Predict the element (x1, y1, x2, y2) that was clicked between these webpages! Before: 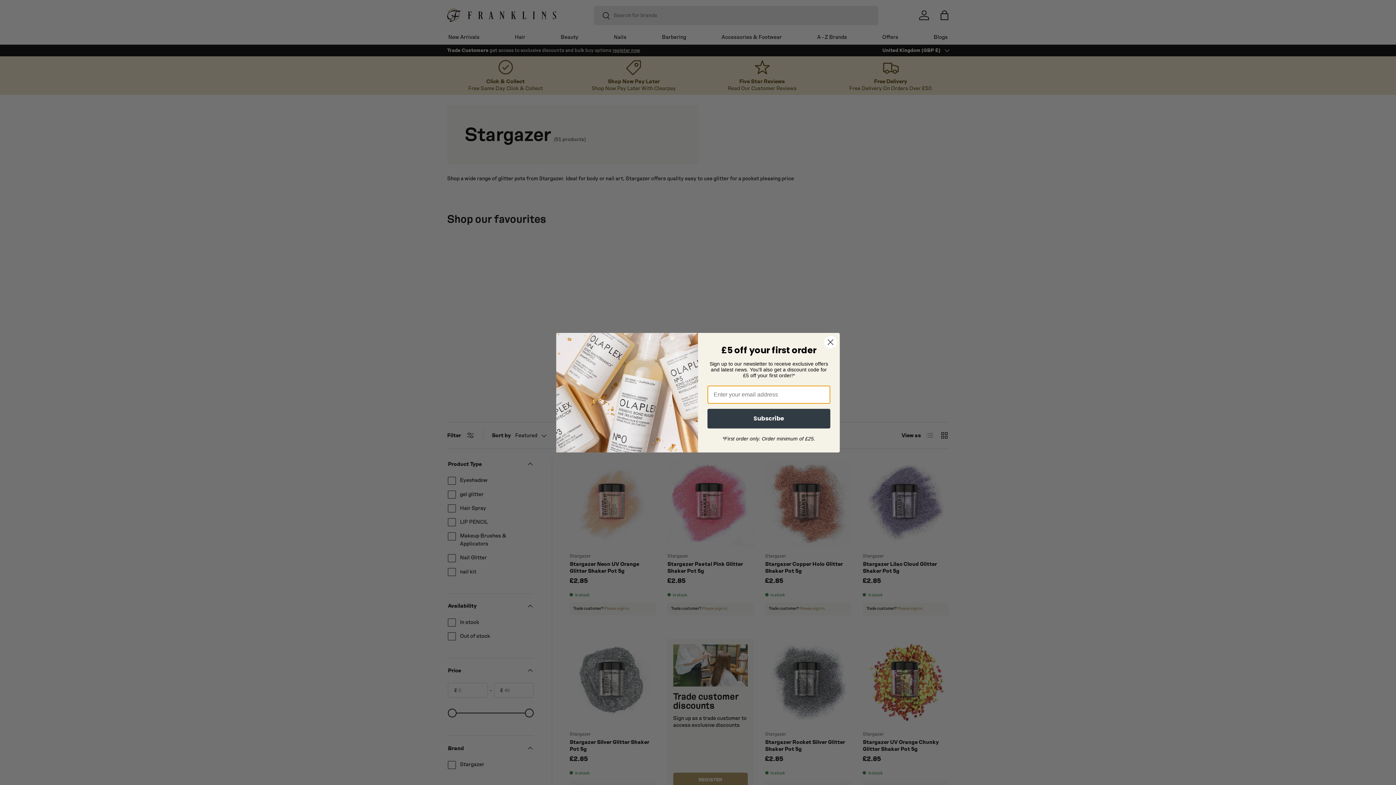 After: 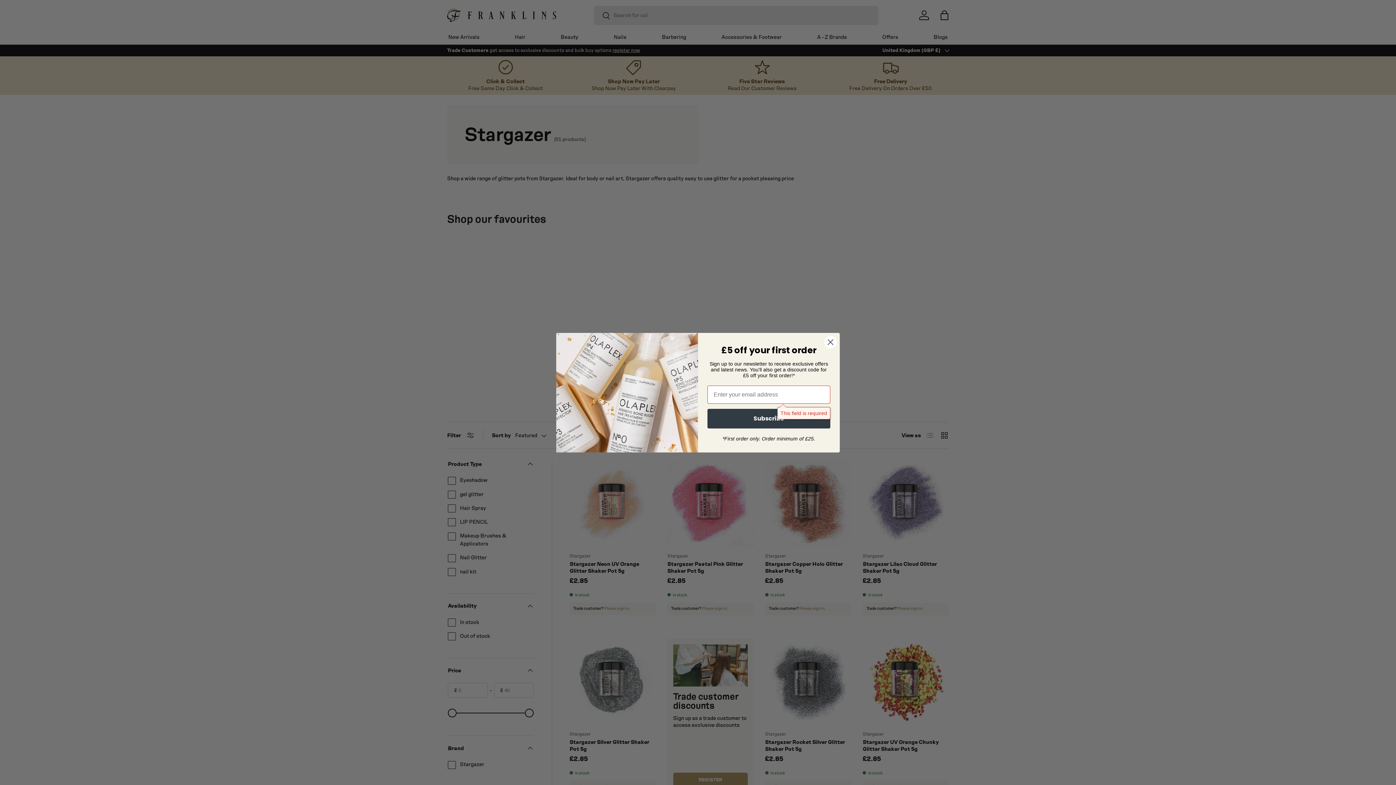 Action: label: Subscribe bbox: (707, 408, 830, 428)